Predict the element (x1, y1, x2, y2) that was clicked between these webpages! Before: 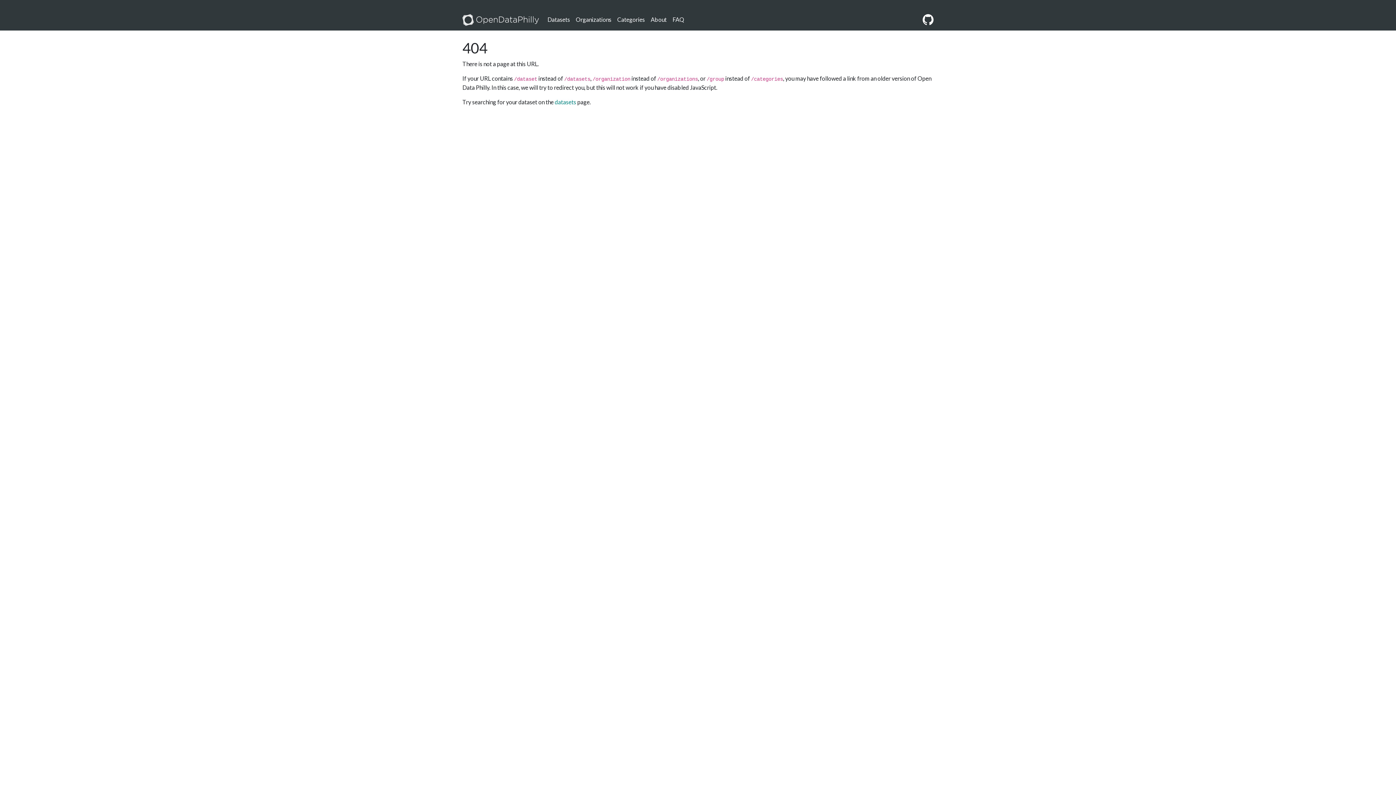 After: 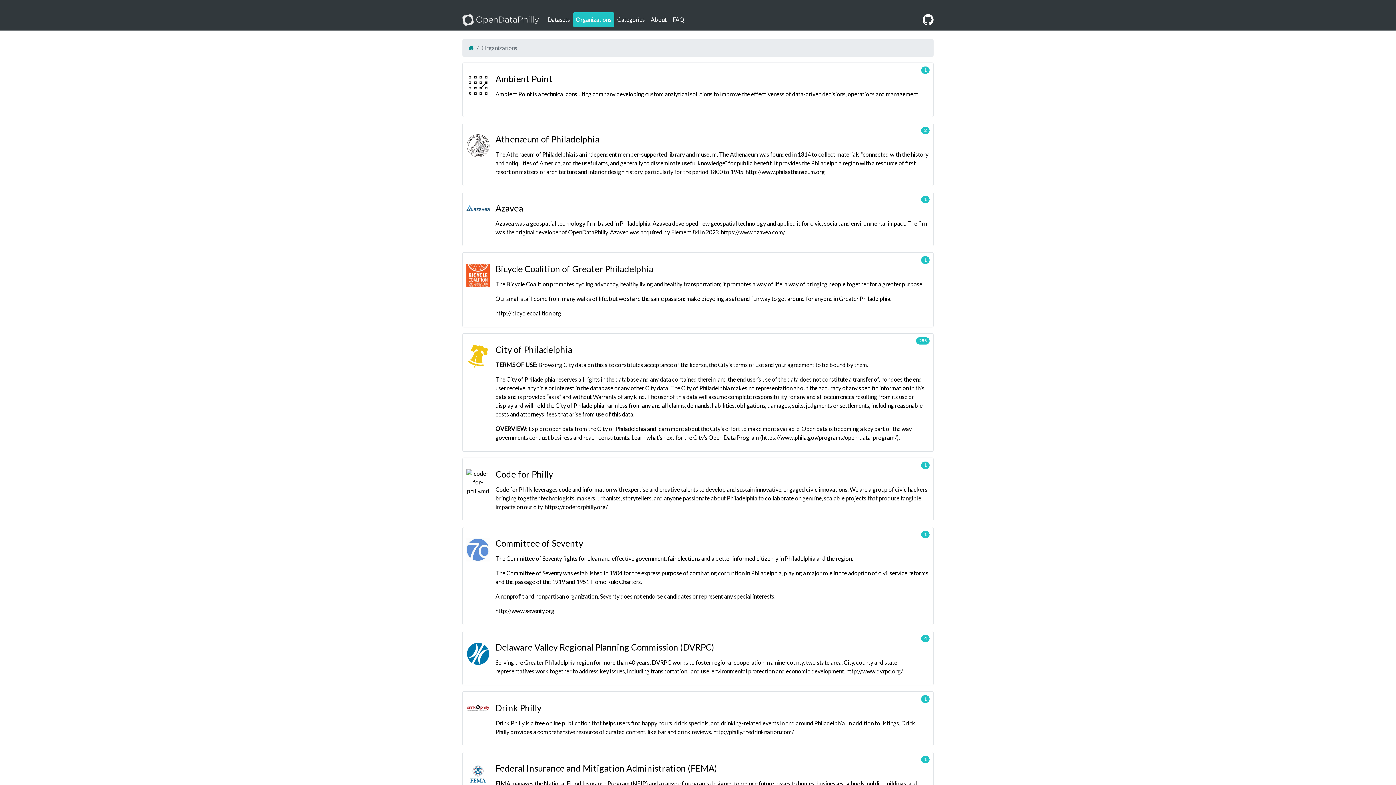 Action: label: Organizations bbox: (573, 12, 614, 26)